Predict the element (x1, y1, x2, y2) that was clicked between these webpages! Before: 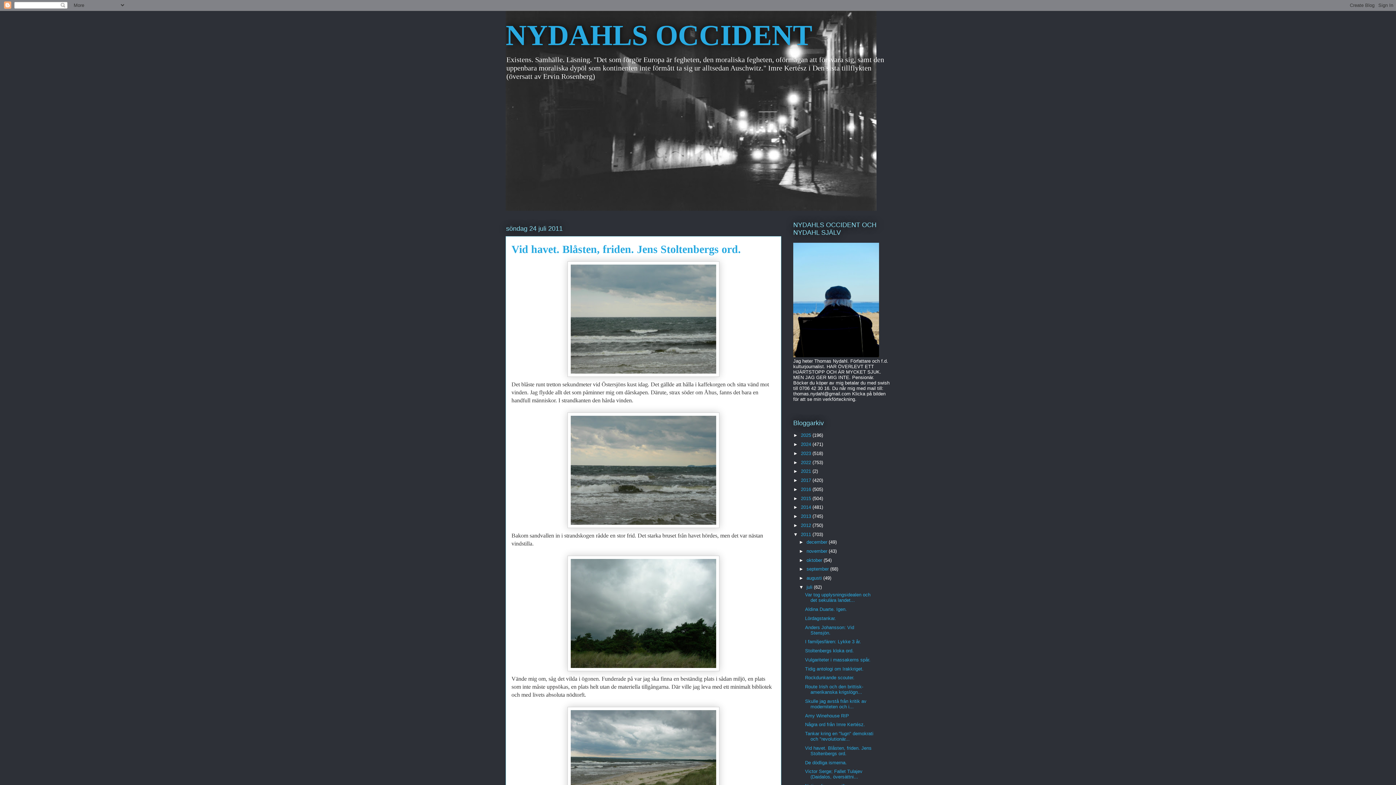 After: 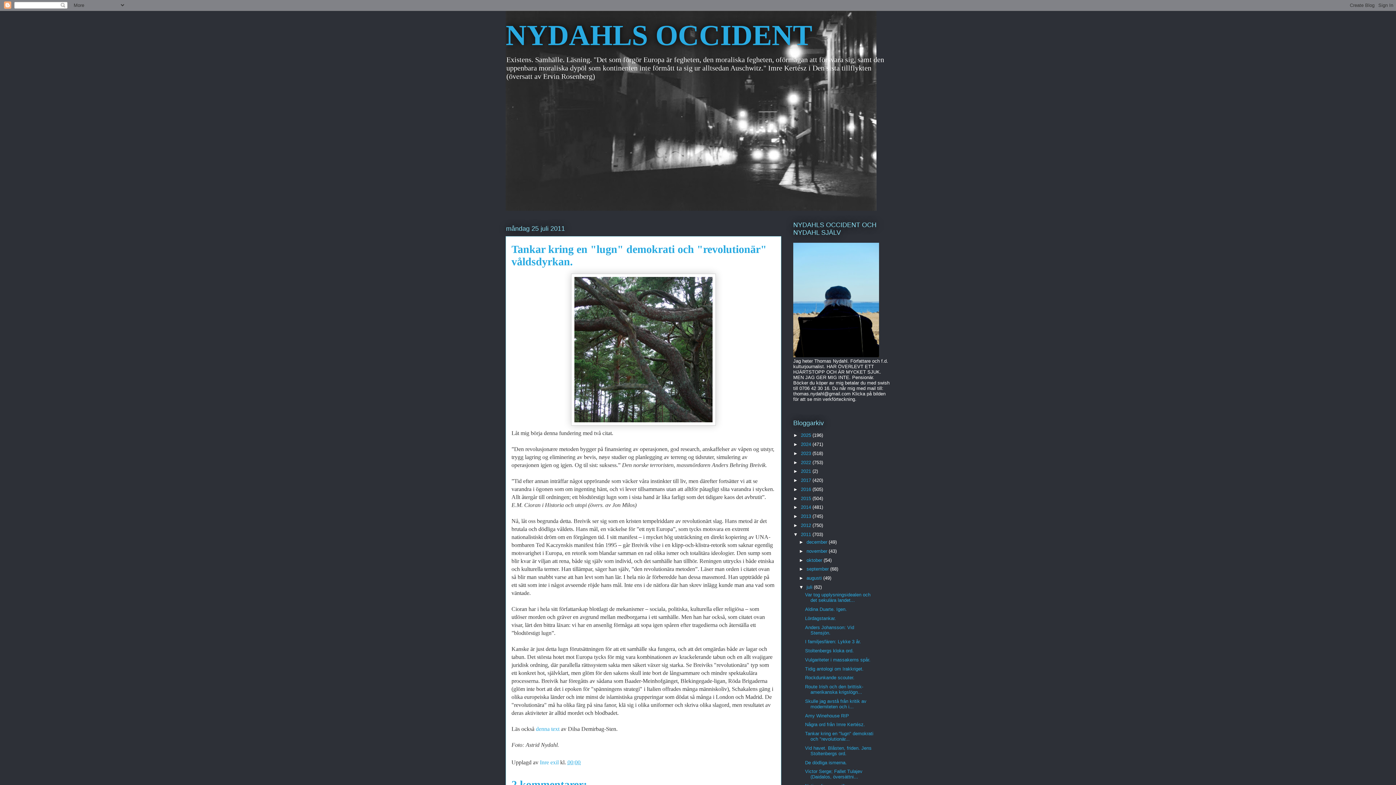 Action: bbox: (805, 731, 873, 742) label: Tankar kring en "lugn" demokrati och "revolutionär...